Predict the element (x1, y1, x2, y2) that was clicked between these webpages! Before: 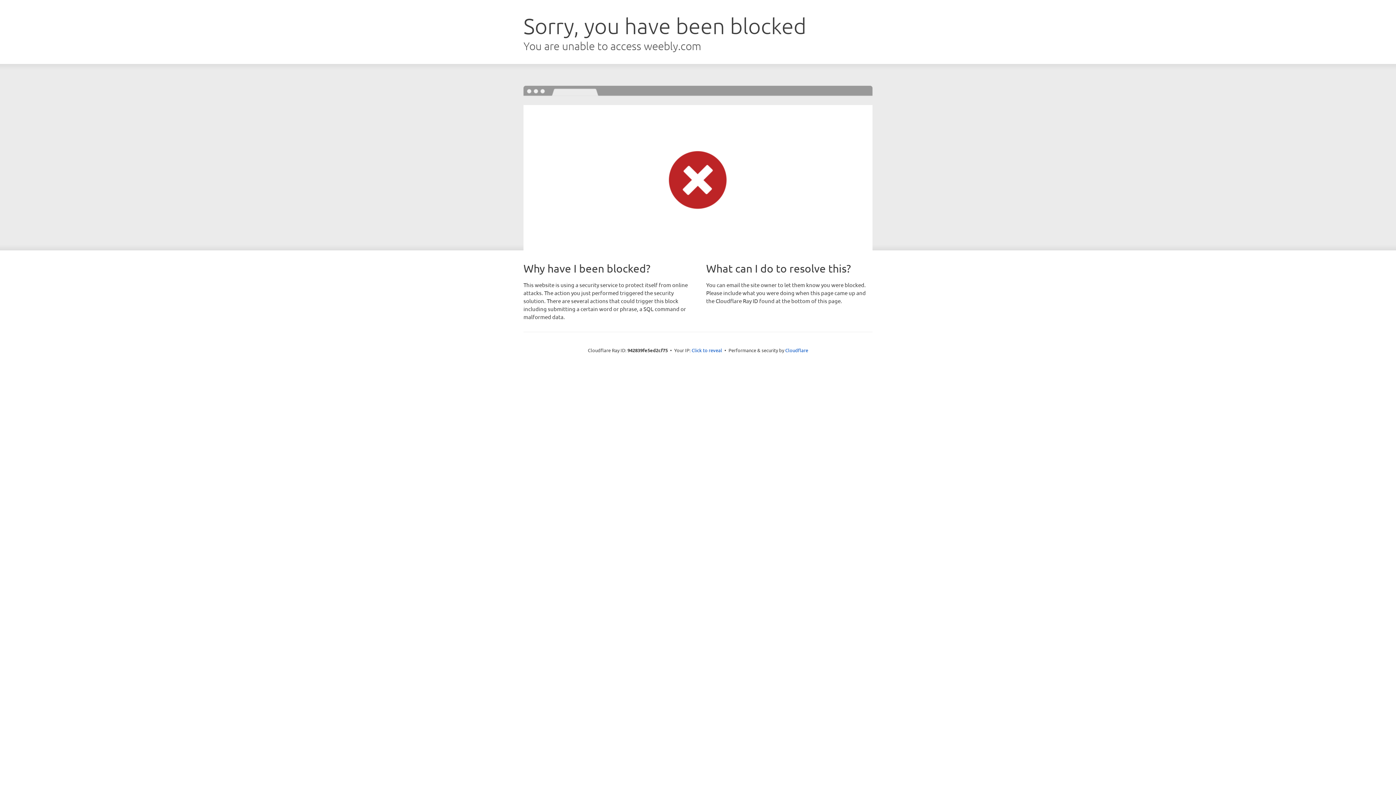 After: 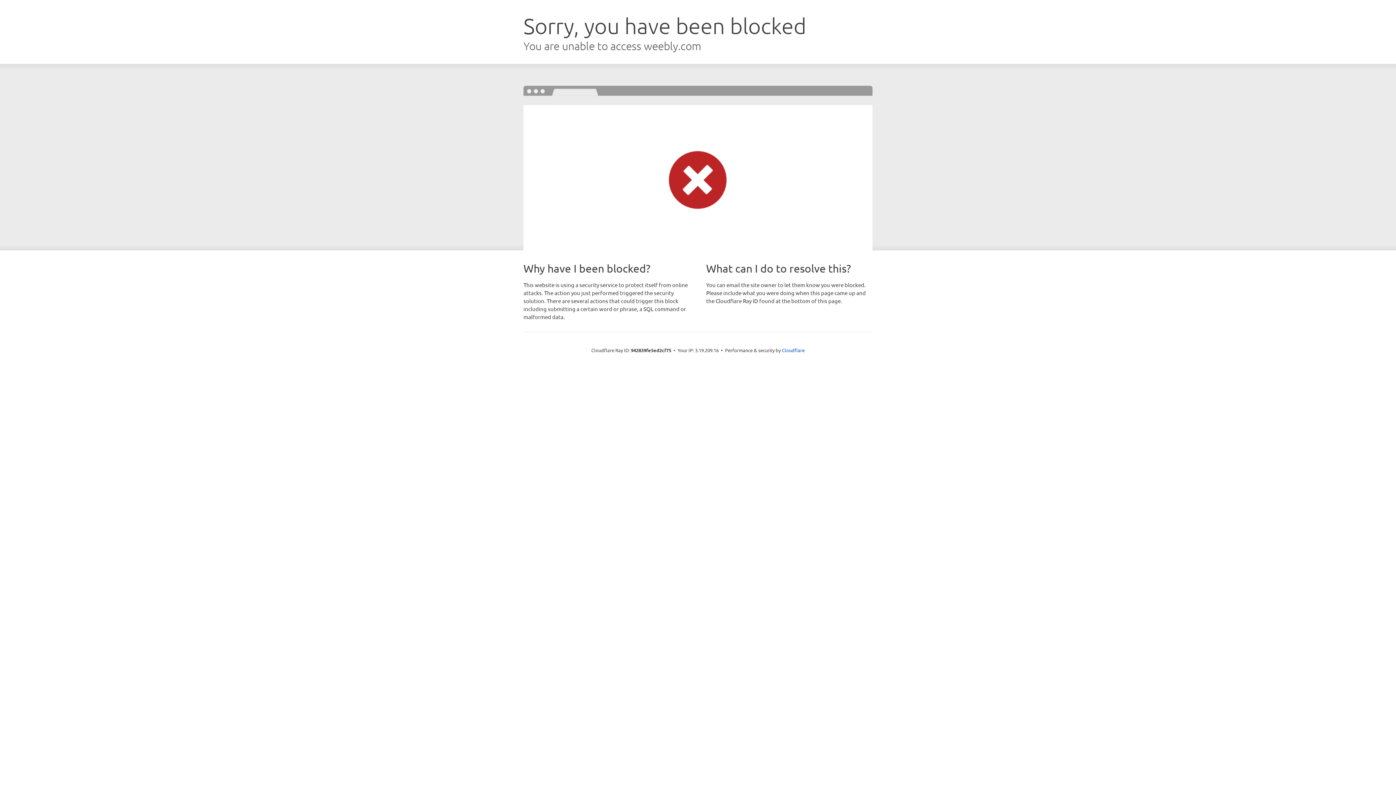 Action: bbox: (691, 346, 722, 353) label: Click to reveal